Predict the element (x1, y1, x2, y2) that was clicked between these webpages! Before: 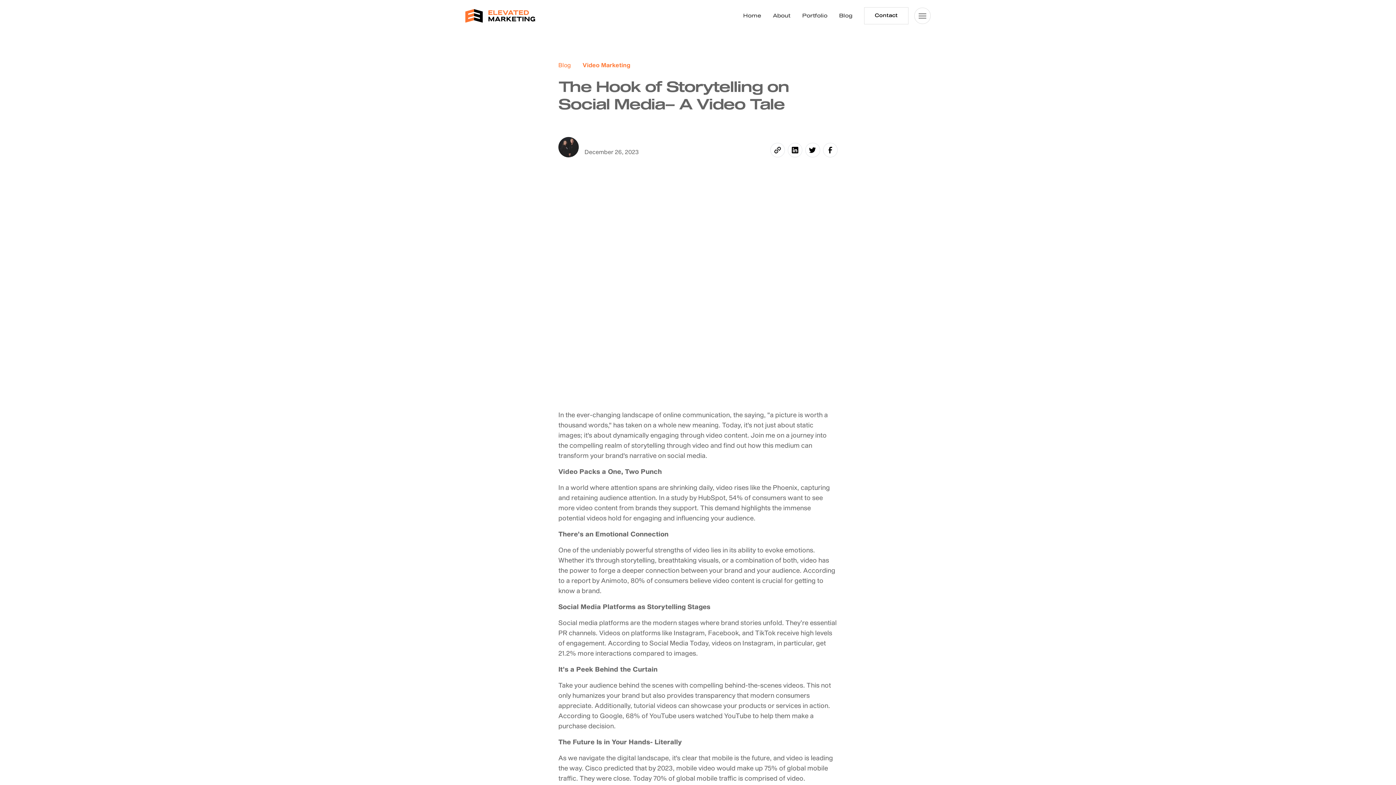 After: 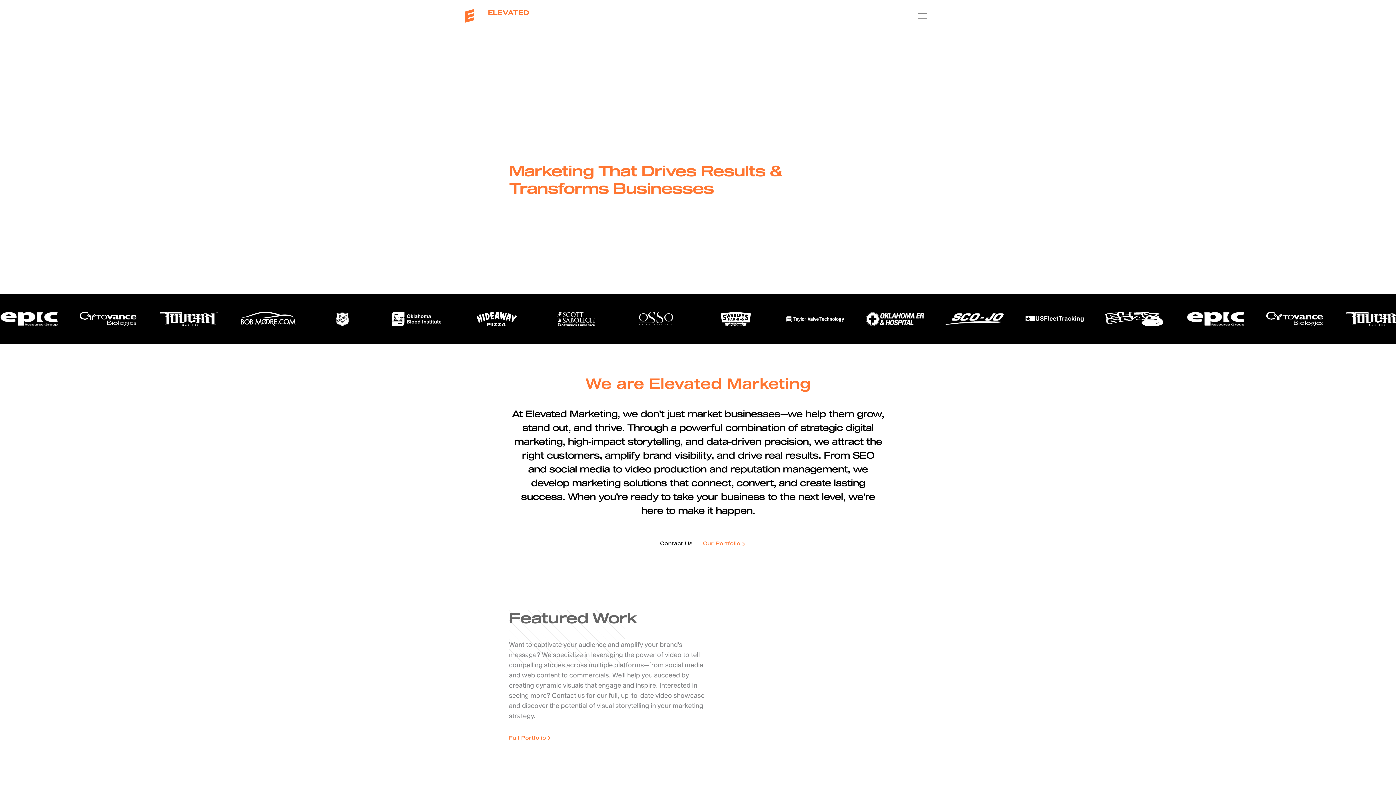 Action: bbox: (465, 8, 535, 22)